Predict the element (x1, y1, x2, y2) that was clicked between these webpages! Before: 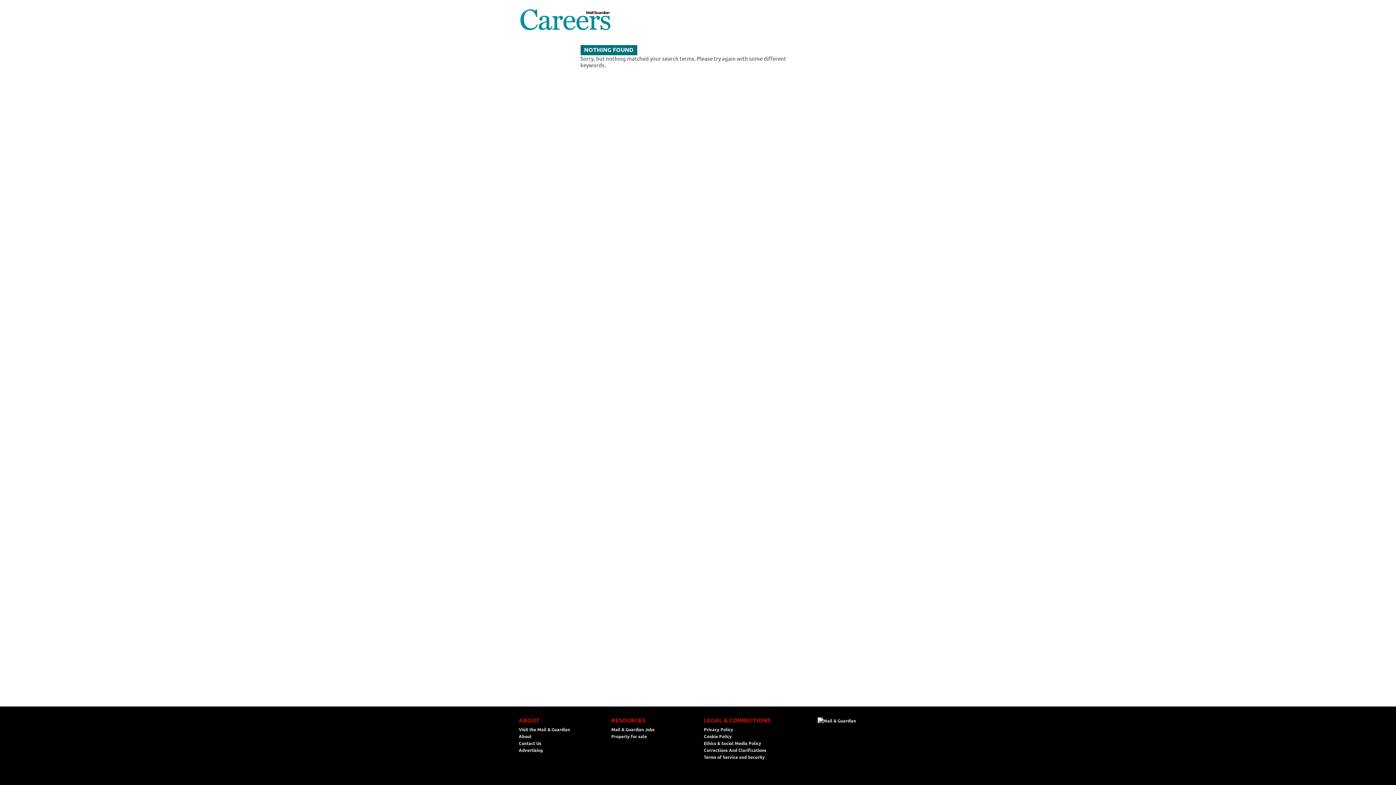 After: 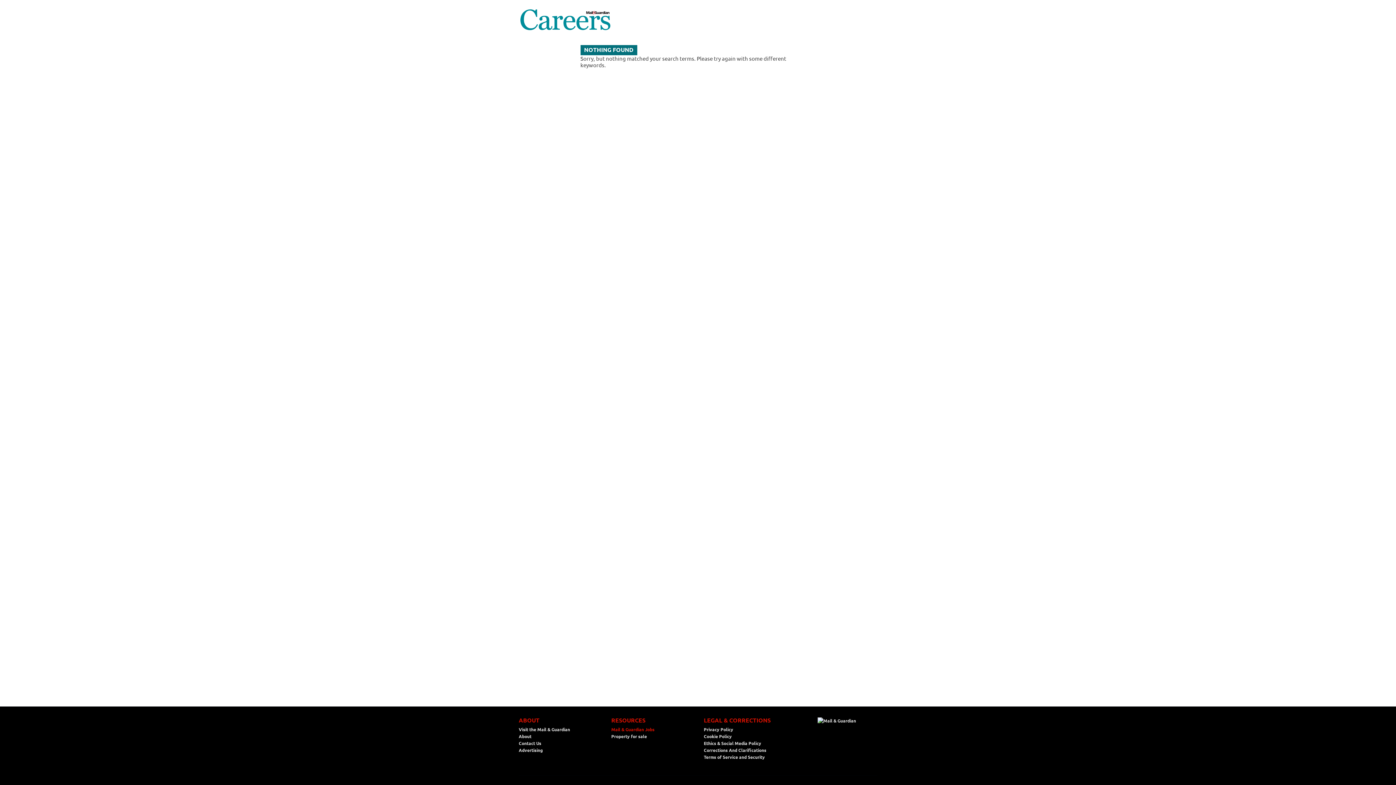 Action: label: Mail & Guardian Jobs bbox: (611, 726, 654, 732)